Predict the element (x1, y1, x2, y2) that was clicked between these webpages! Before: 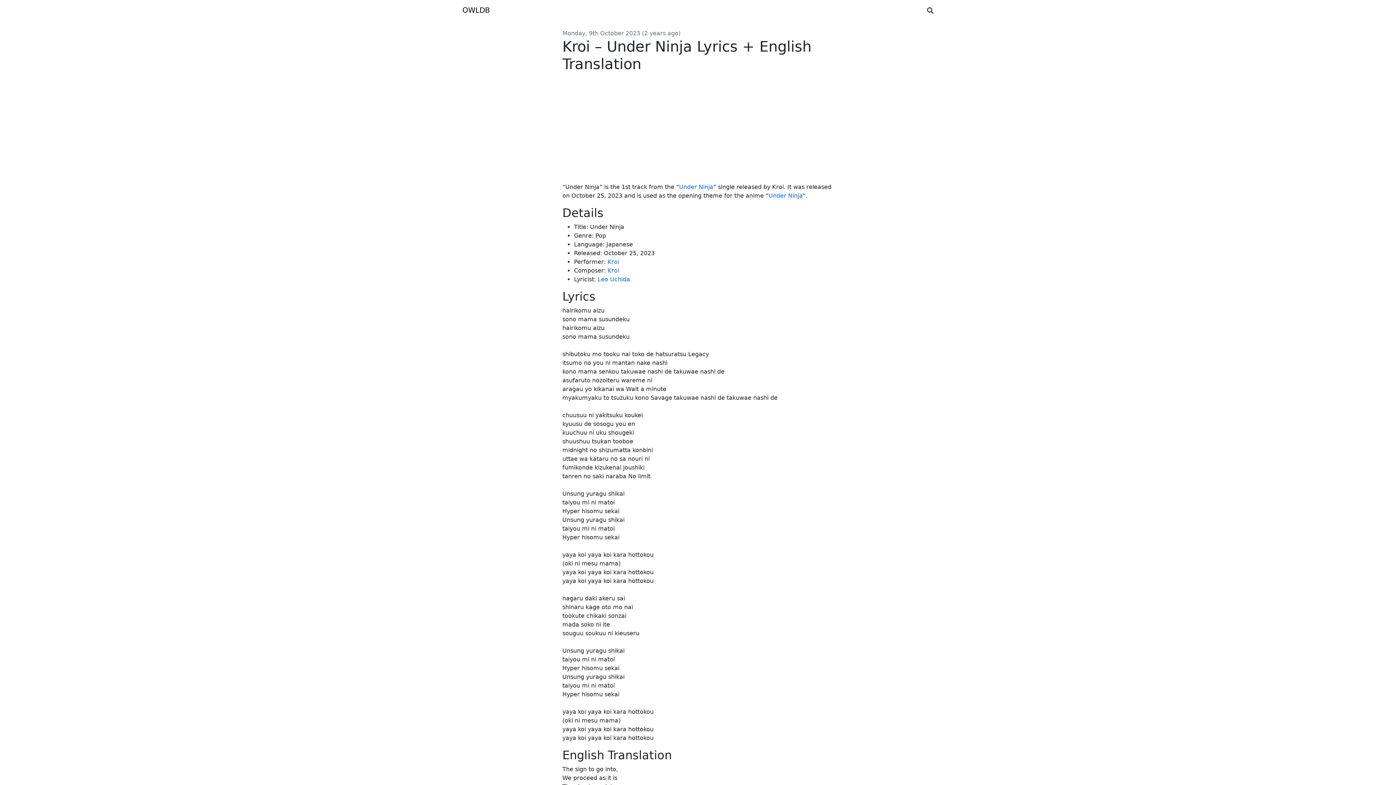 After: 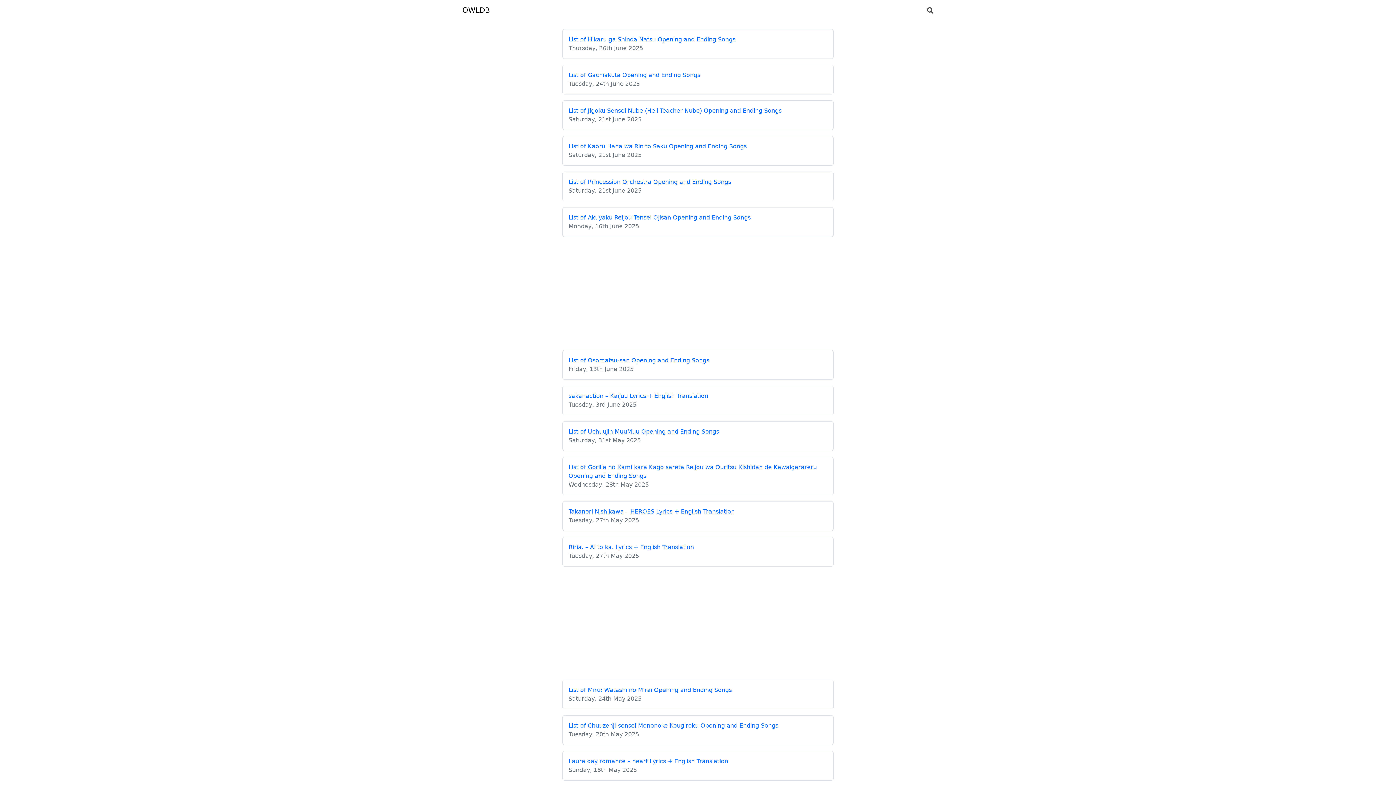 Action: bbox: (462, 2, 490, 17) label: OWLDB